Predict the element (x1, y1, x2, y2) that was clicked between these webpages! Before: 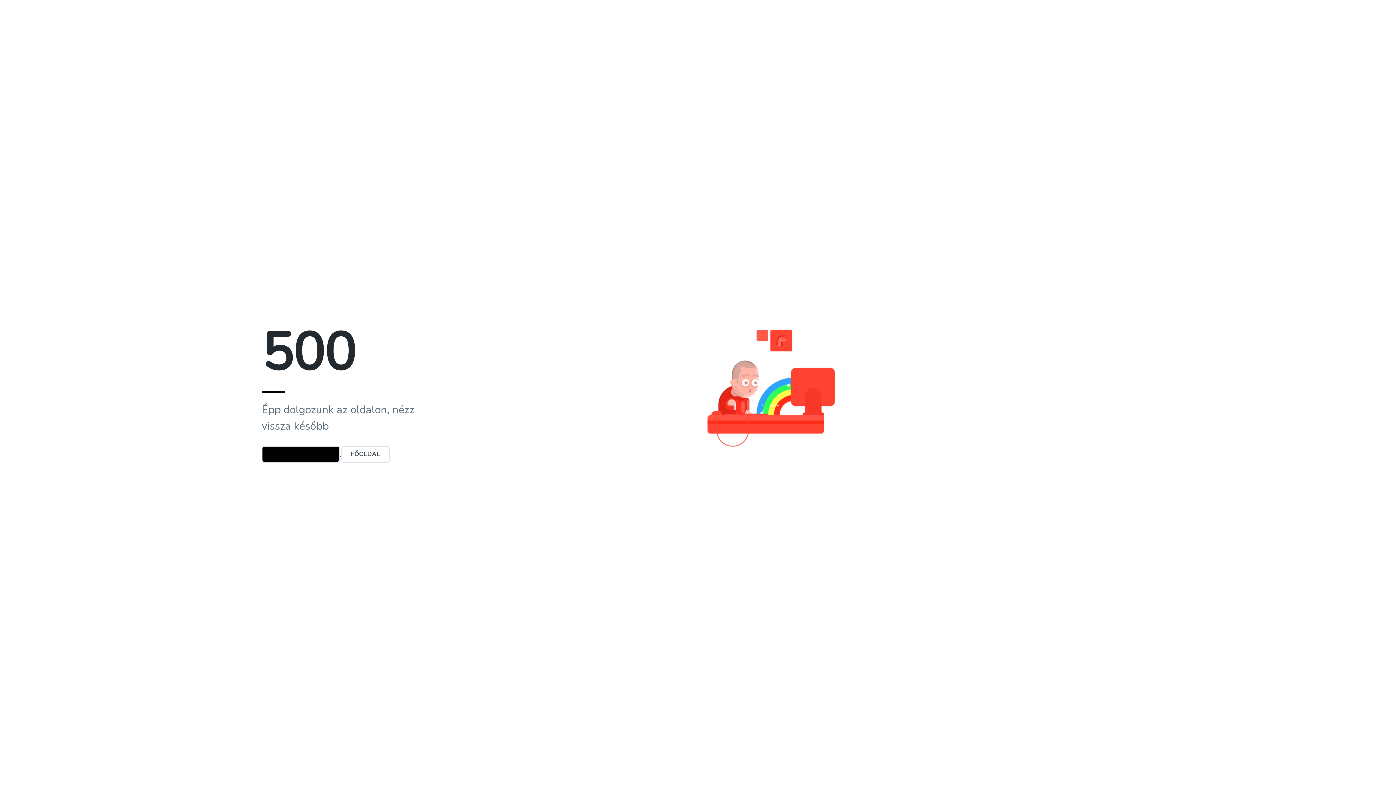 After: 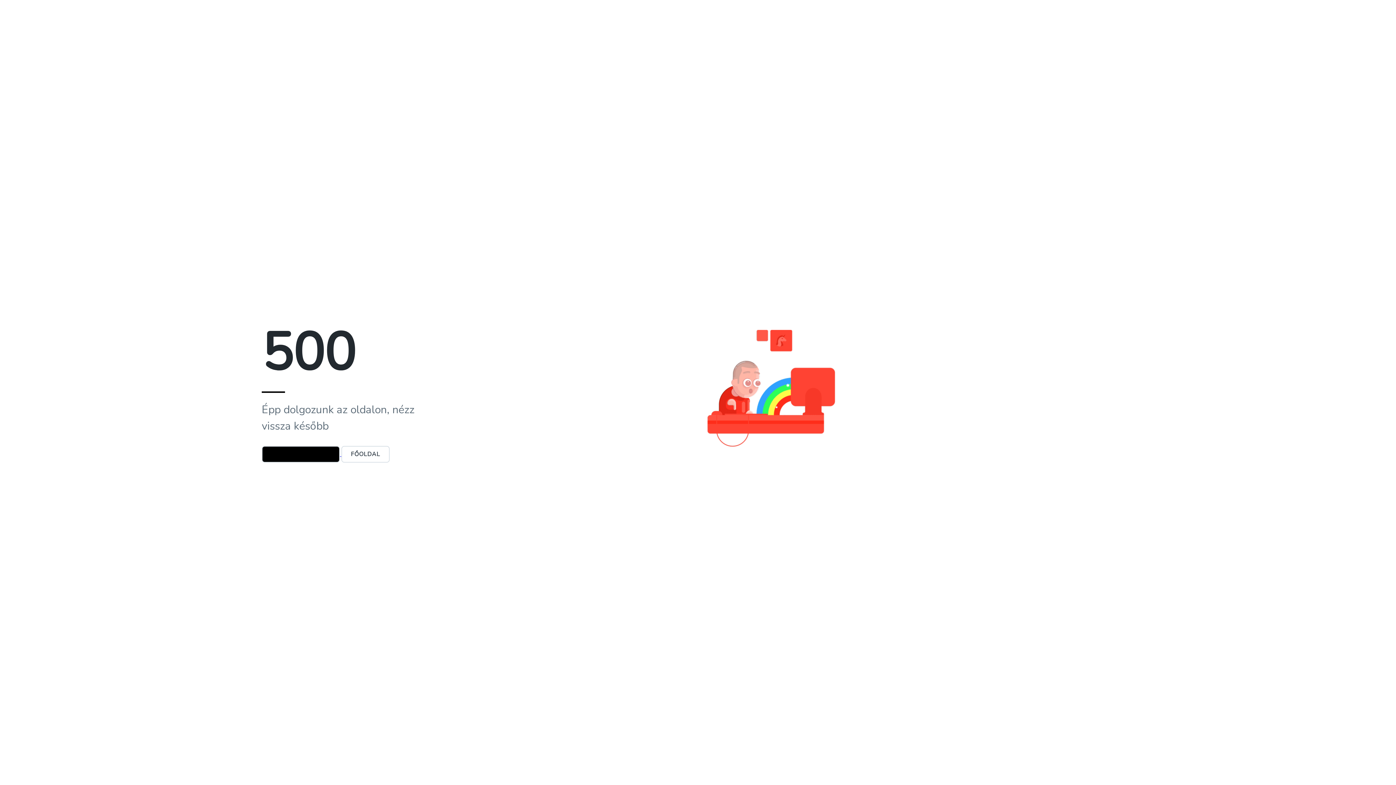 Action: bbox: (341, 446, 389, 462) label: FŐOLDAL